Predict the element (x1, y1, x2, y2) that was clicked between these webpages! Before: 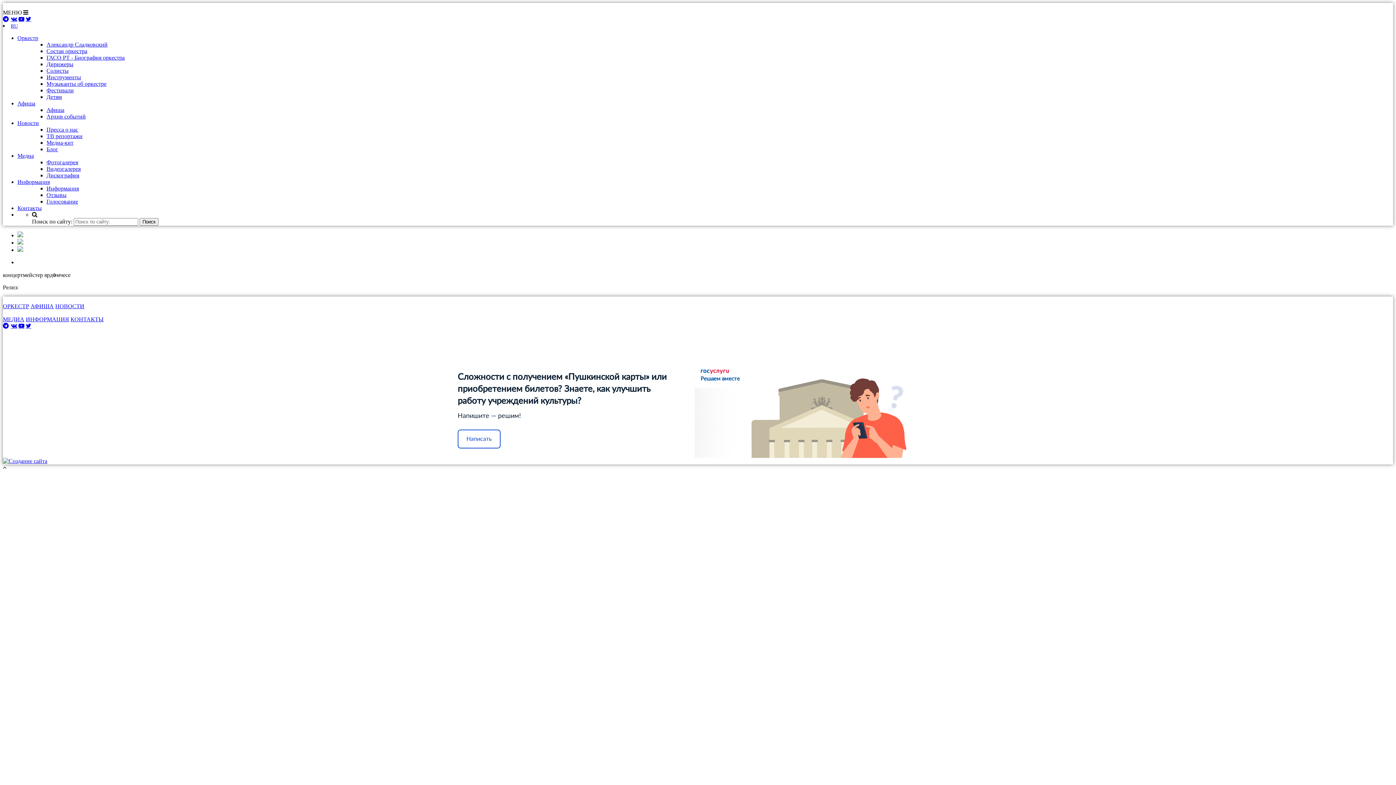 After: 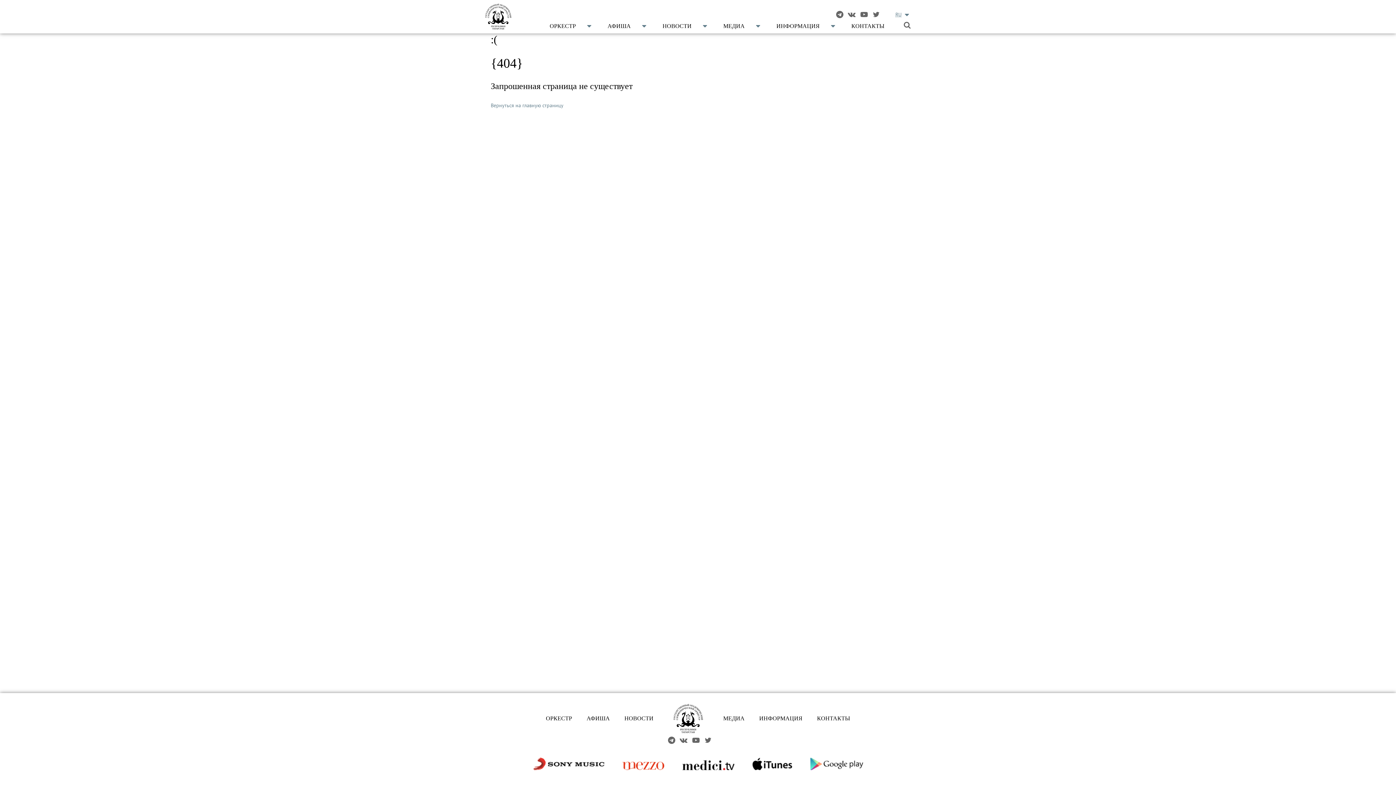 Action: bbox: (46, 80, 106, 86) label: Музыканты об оркестре